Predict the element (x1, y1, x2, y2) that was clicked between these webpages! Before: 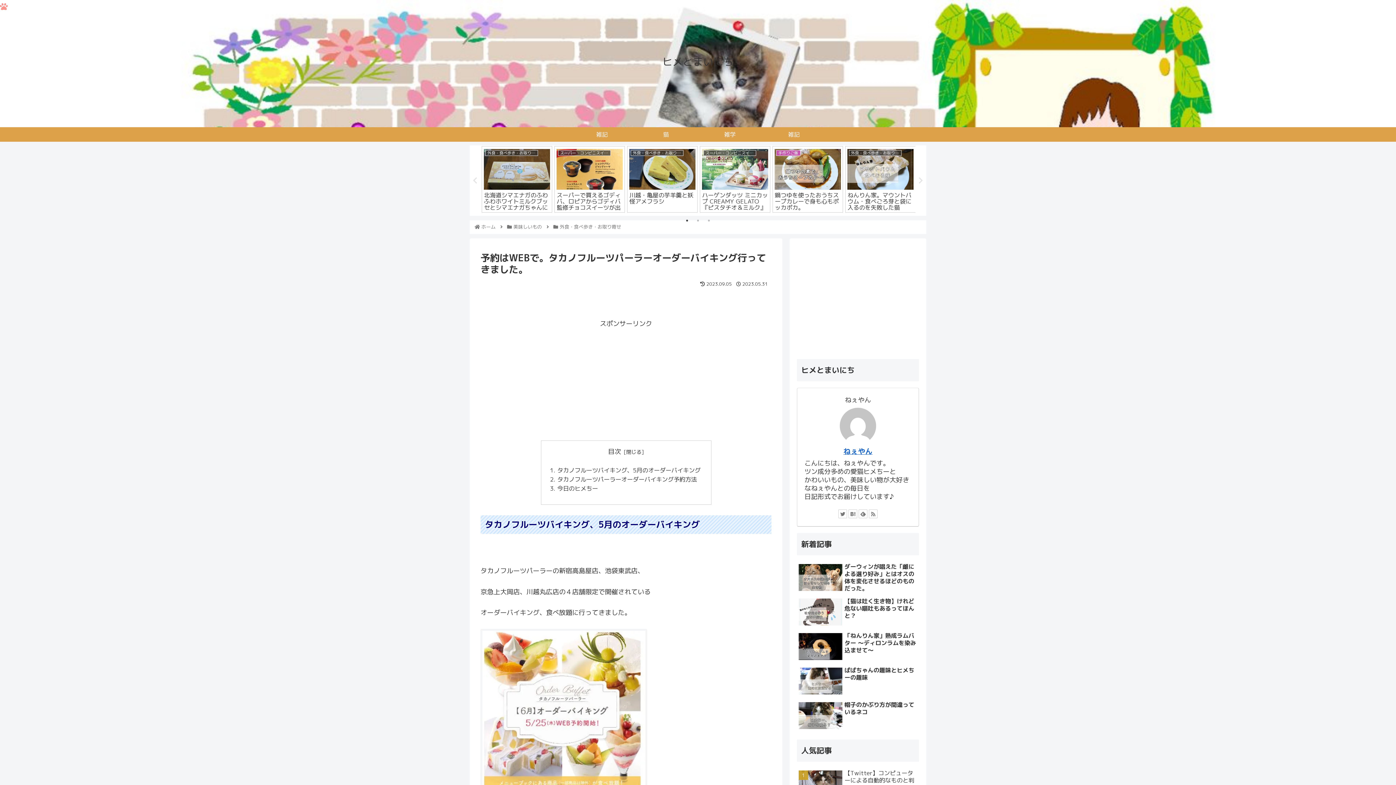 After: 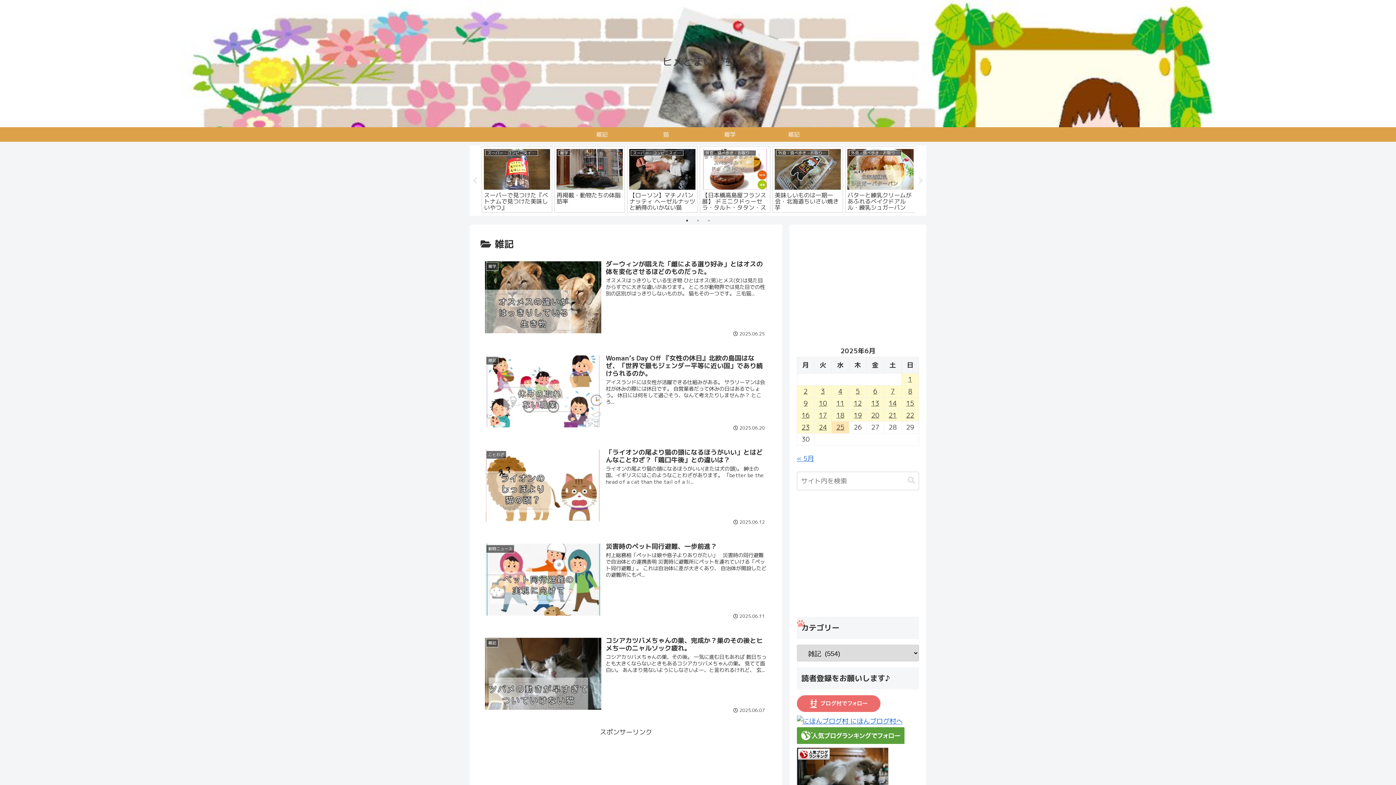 Action: bbox: (762, 127, 826, 141) label: 雑記